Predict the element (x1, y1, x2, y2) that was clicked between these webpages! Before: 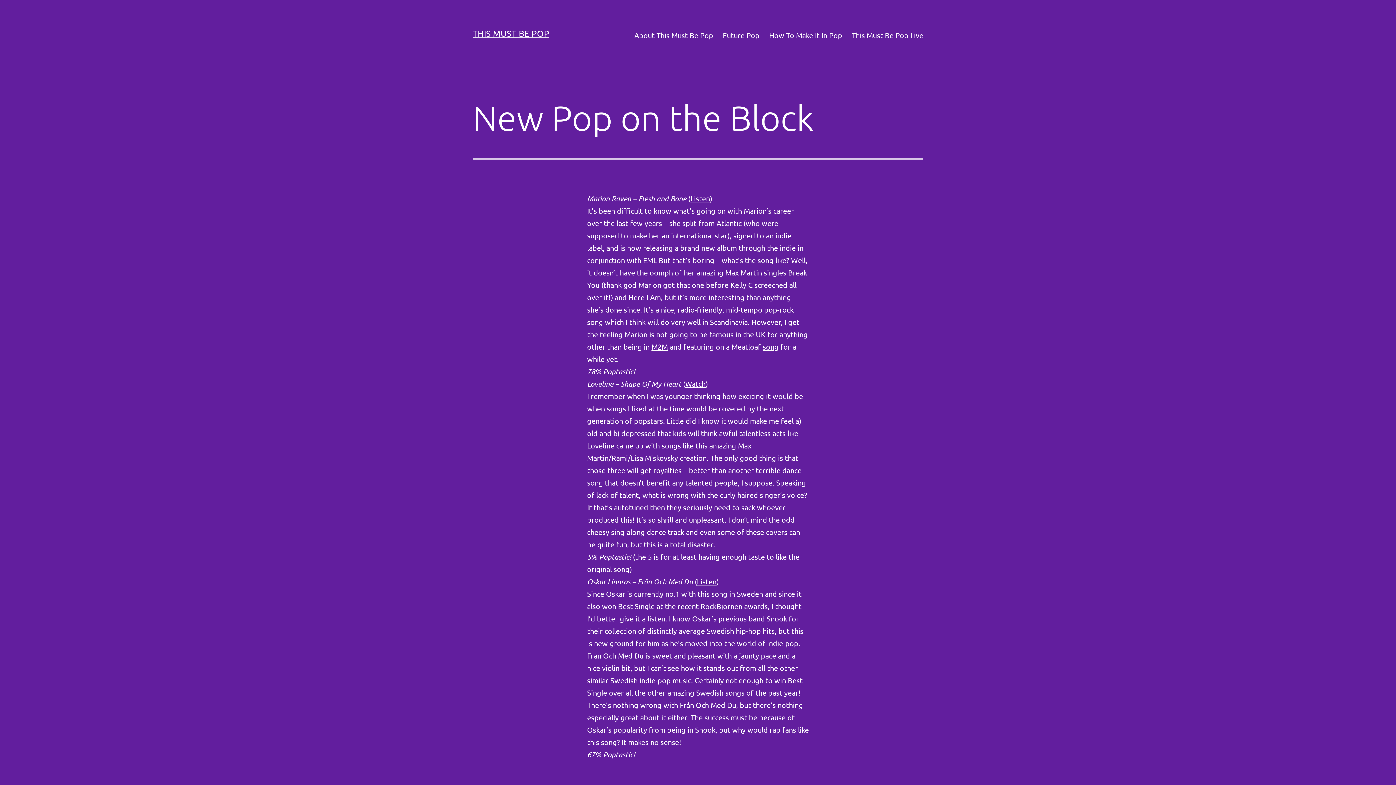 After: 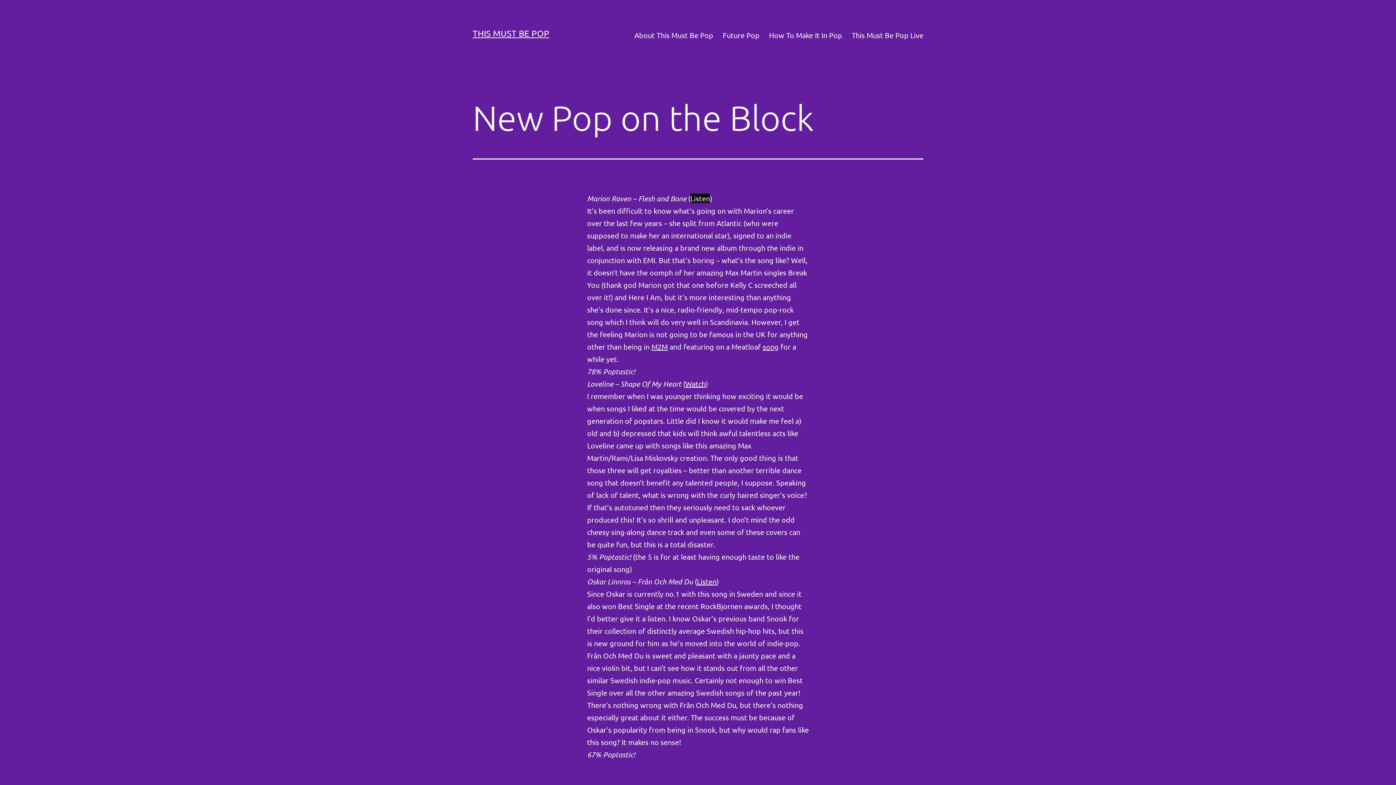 Action: label: Listen bbox: (690, 193, 710, 203)